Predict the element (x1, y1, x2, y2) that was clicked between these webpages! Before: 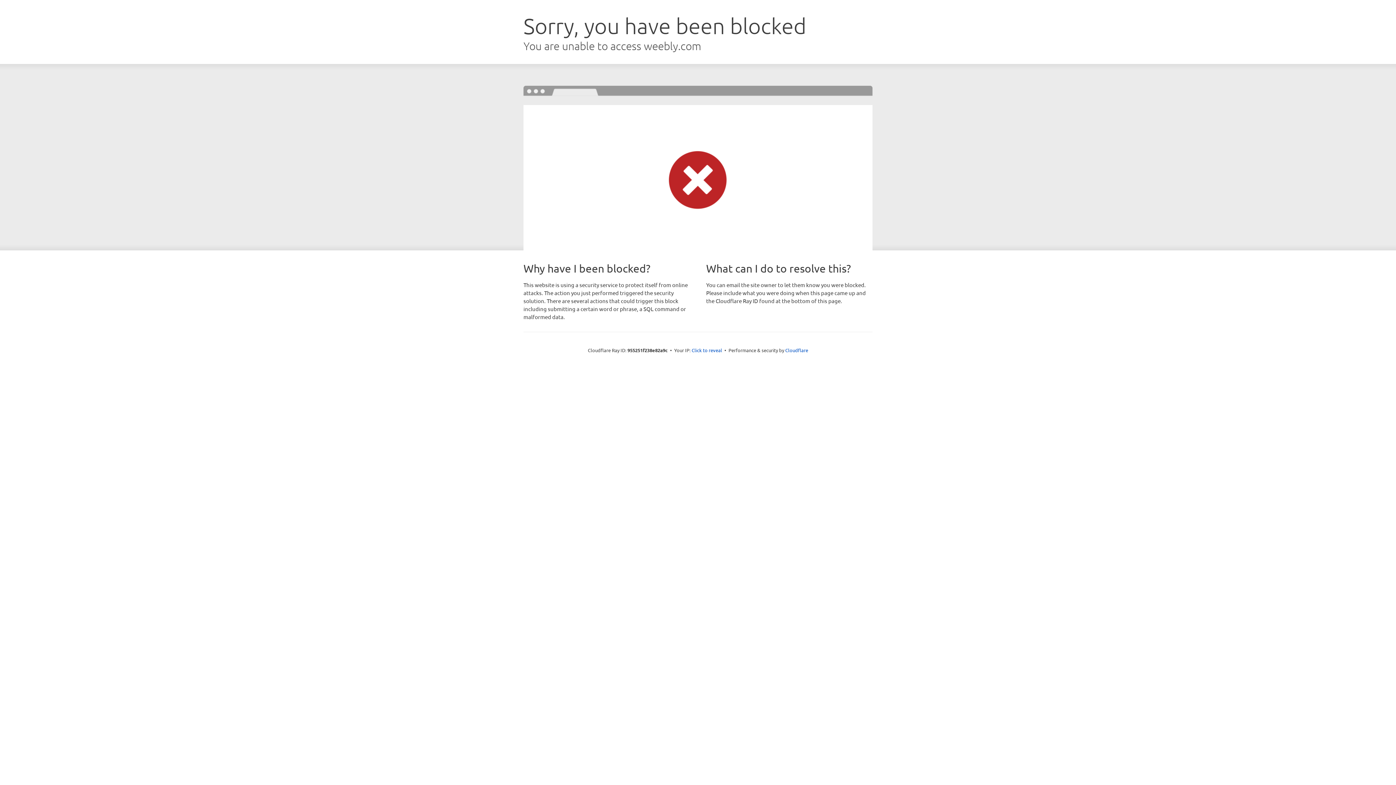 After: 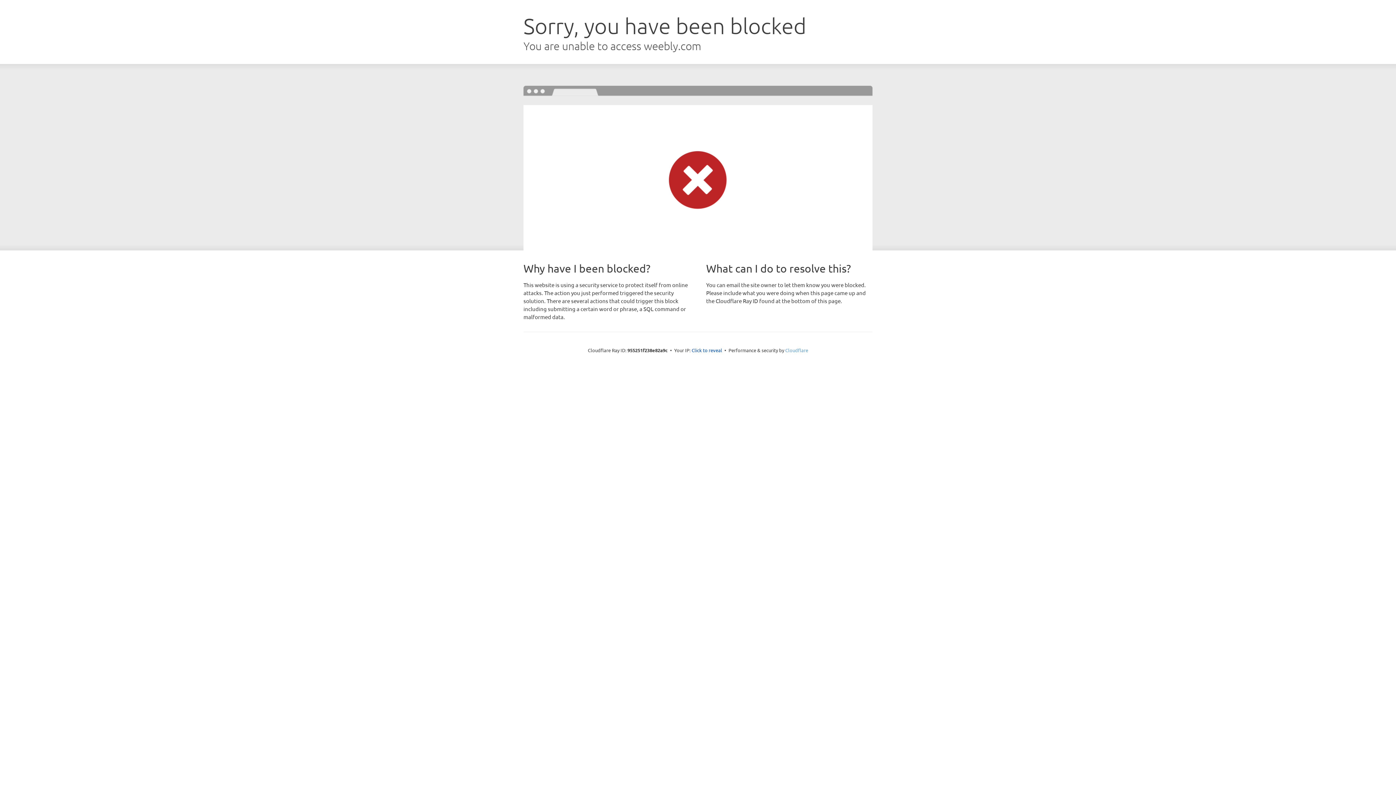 Action: label: Cloudflare bbox: (785, 347, 808, 353)